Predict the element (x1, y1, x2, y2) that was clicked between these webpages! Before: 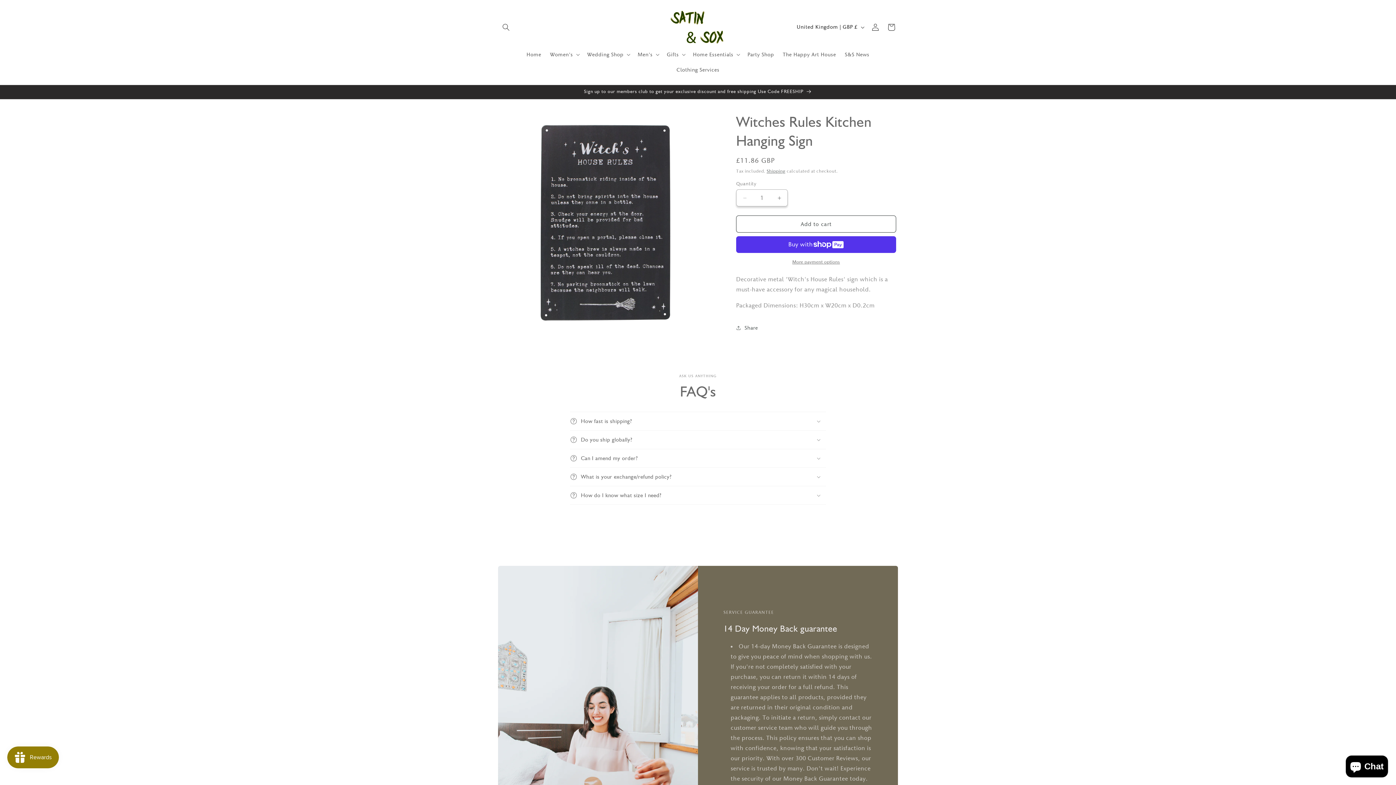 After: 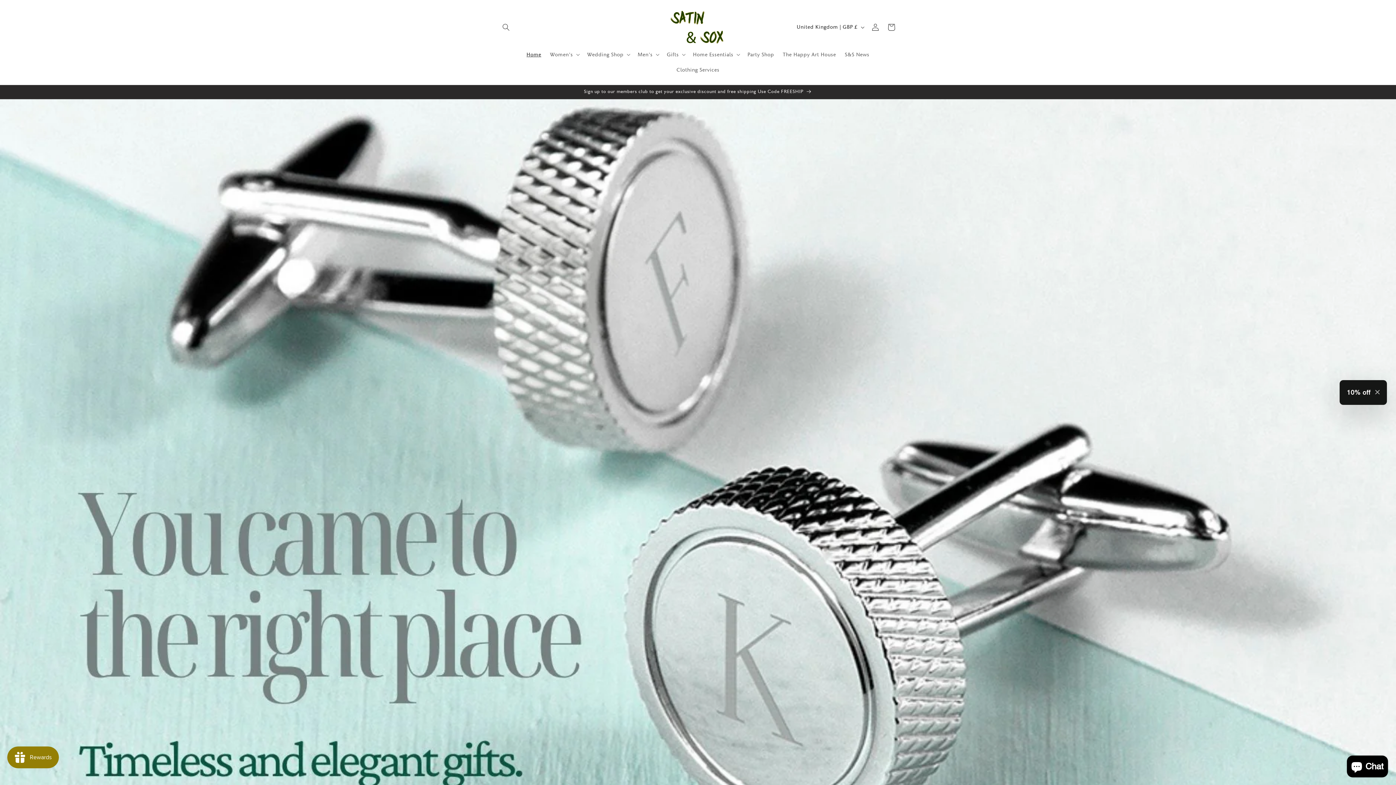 Action: label: Home bbox: (522, 46, 545, 62)